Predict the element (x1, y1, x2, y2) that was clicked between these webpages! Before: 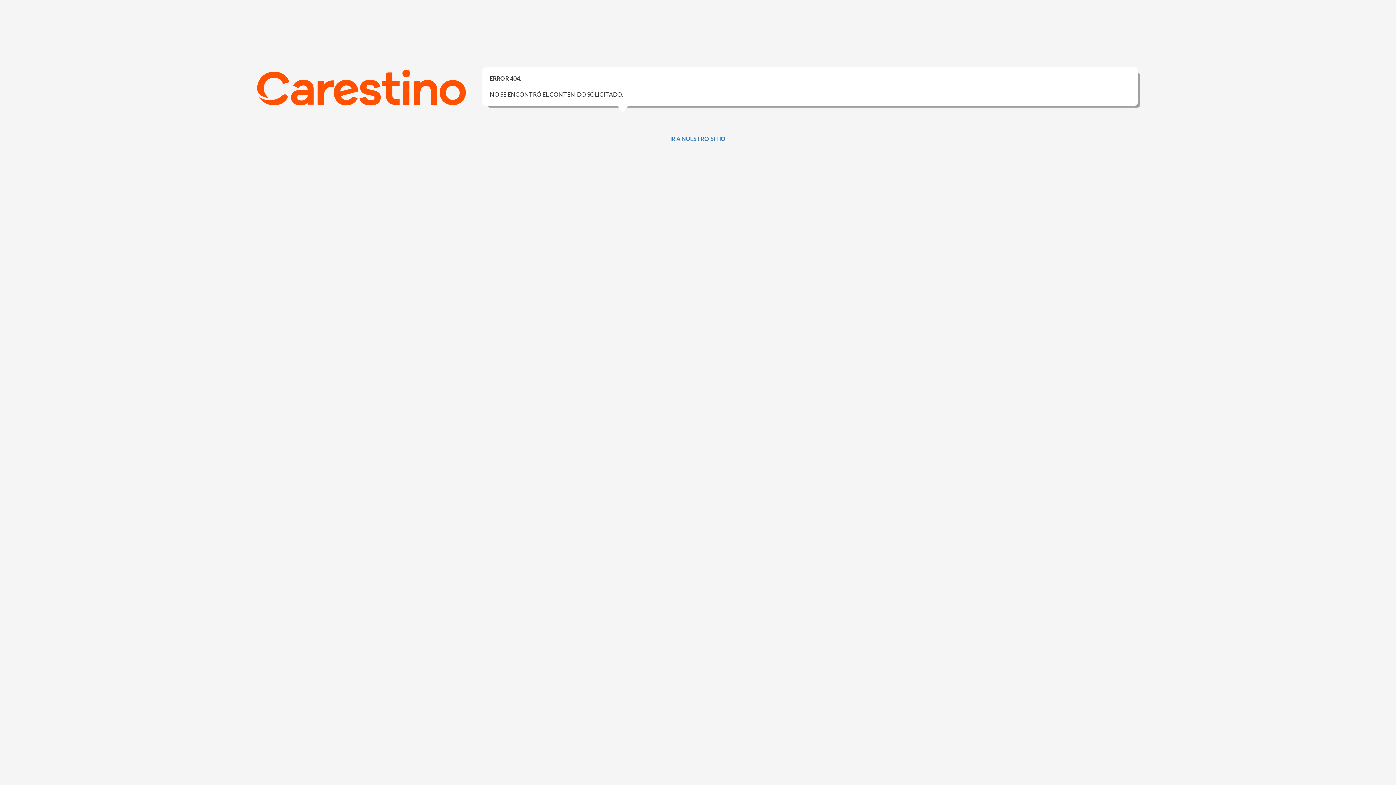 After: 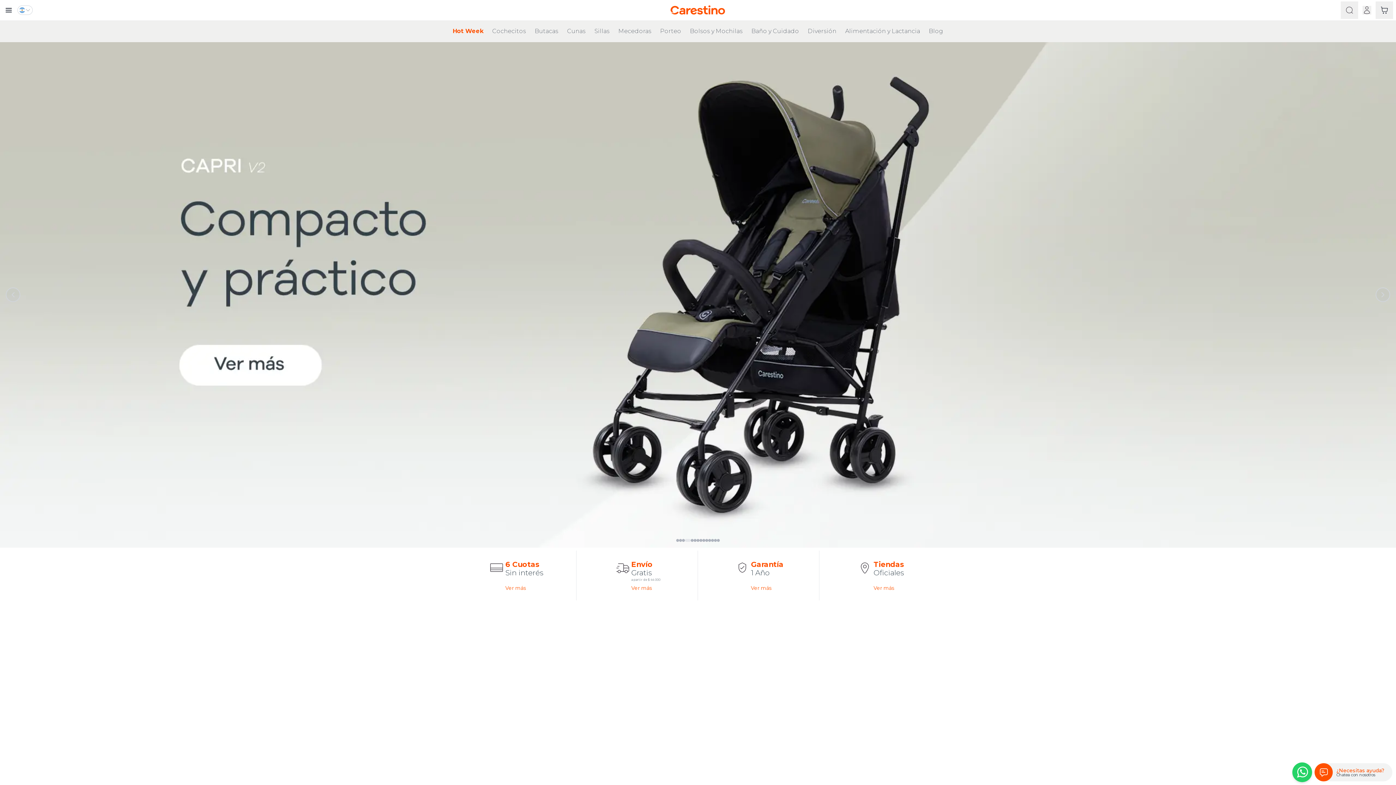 Action: label: IR A NUESTRO SITIO bbox: (370, 127, 1026, 150)